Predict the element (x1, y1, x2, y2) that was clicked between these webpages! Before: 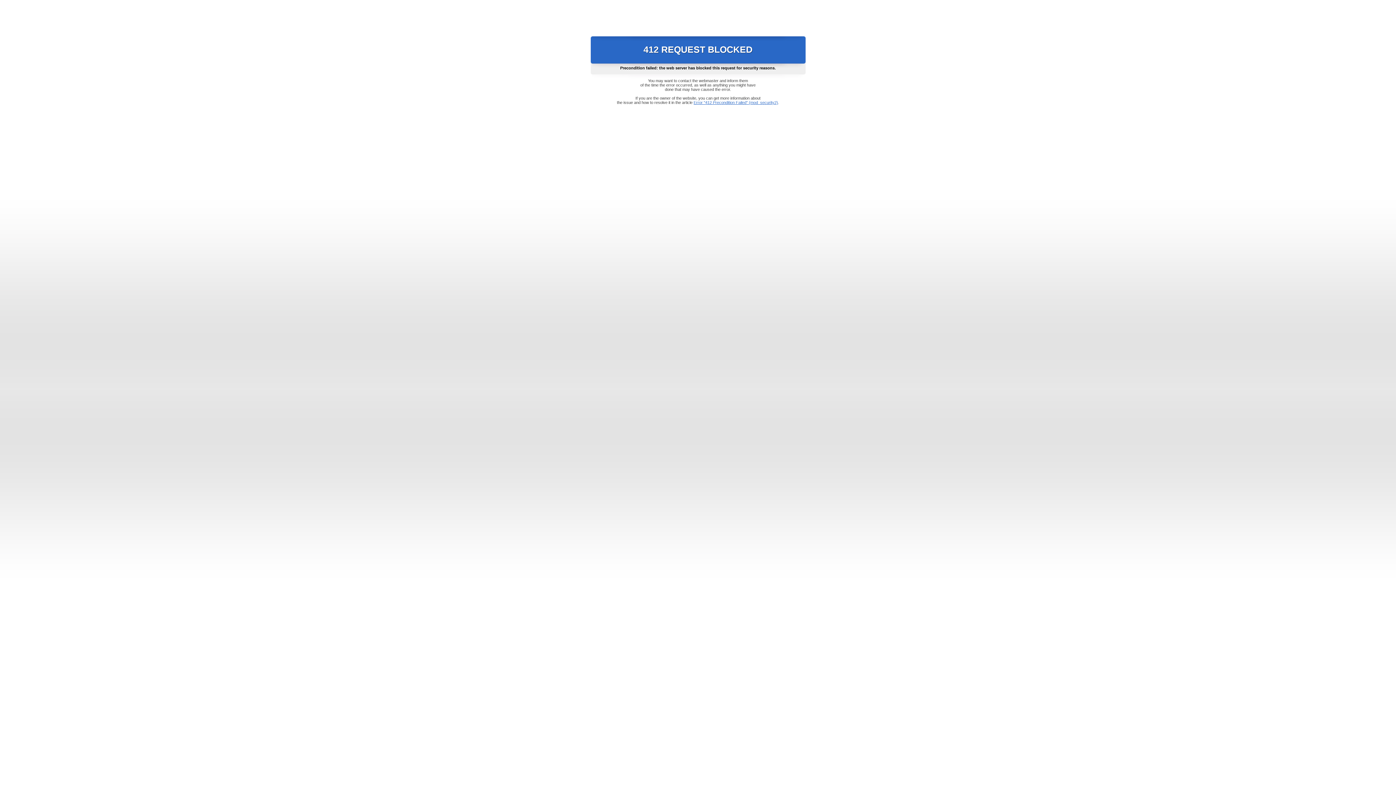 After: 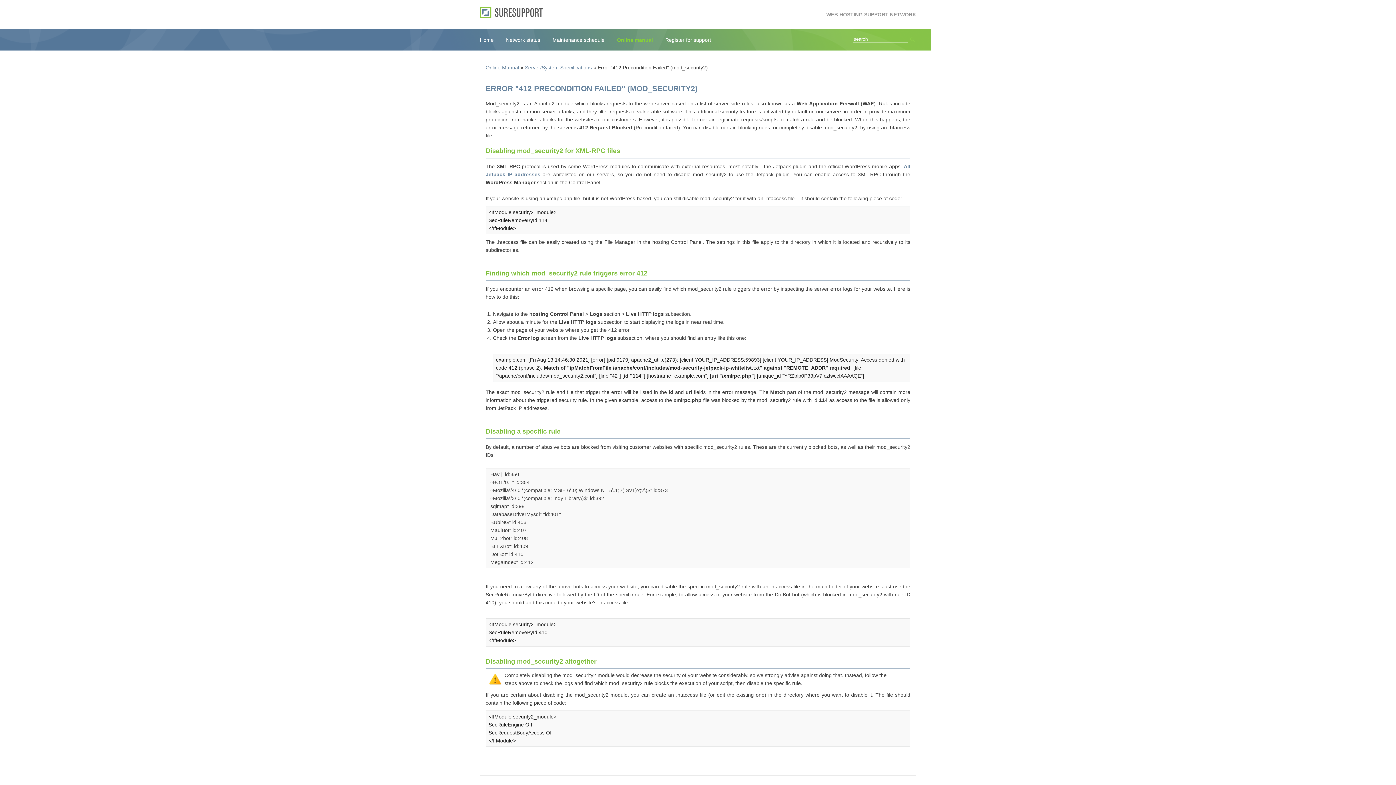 Action: label: Error "412 Precondition Failed" (mod_security2) bbox: (693, 100, 778, 104)